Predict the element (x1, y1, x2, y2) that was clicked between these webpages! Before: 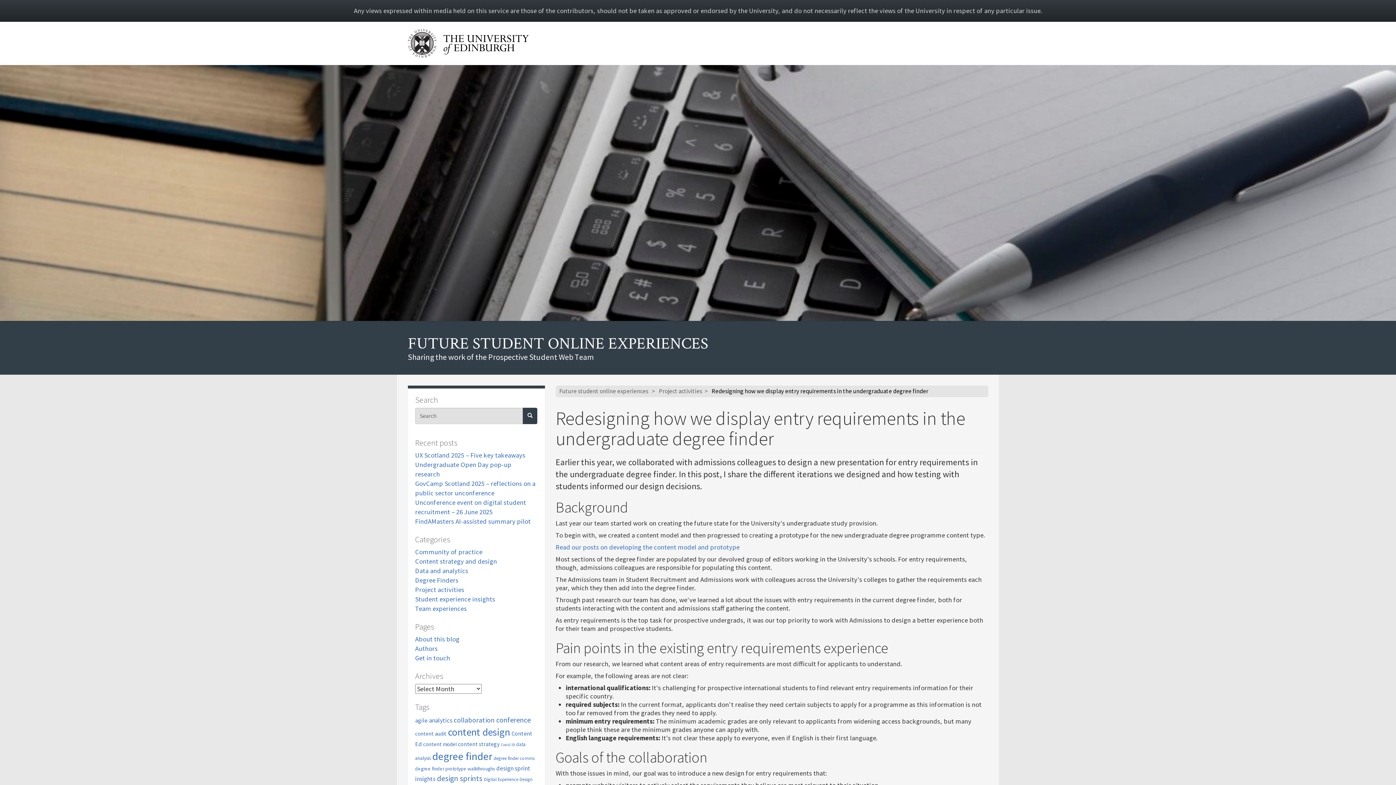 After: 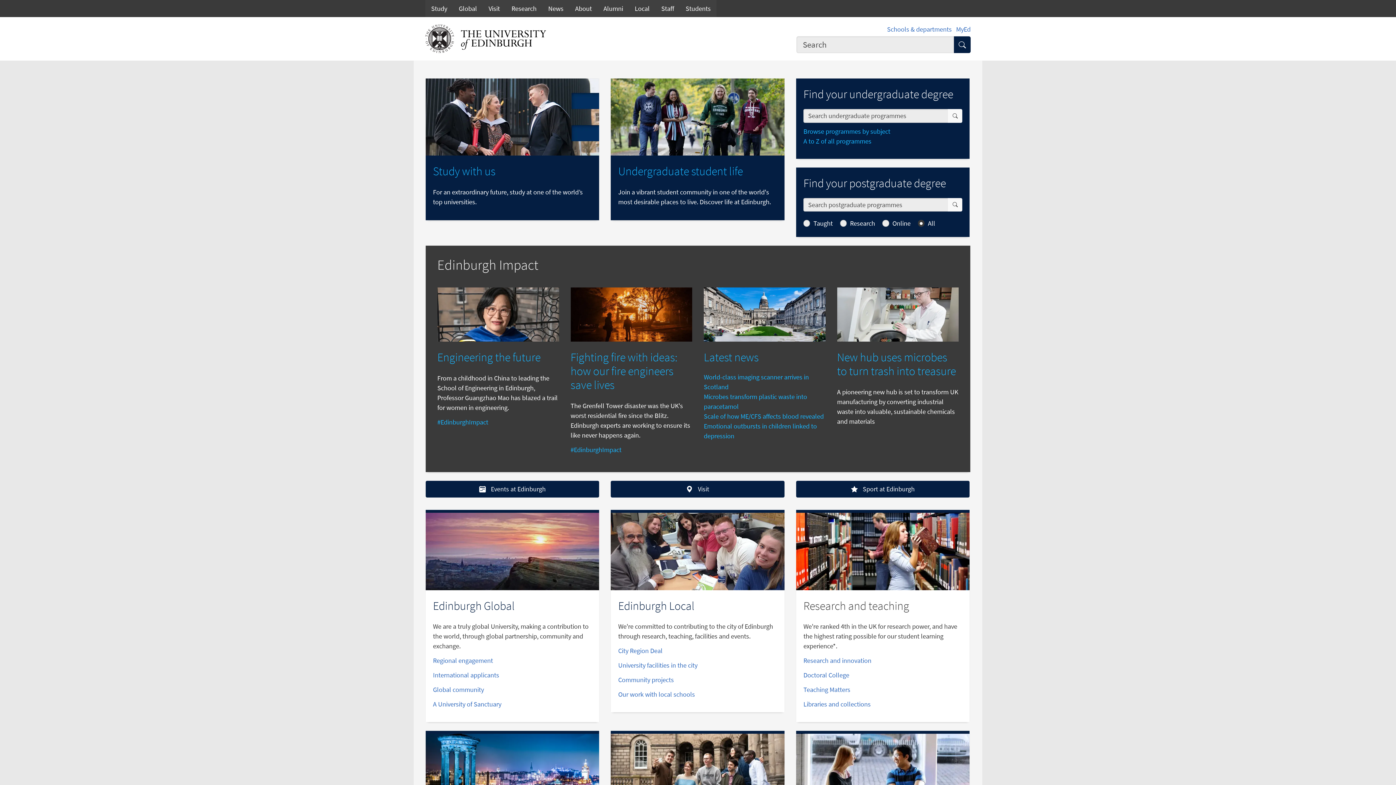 Action: bbox: (408, 38, 528, 46)